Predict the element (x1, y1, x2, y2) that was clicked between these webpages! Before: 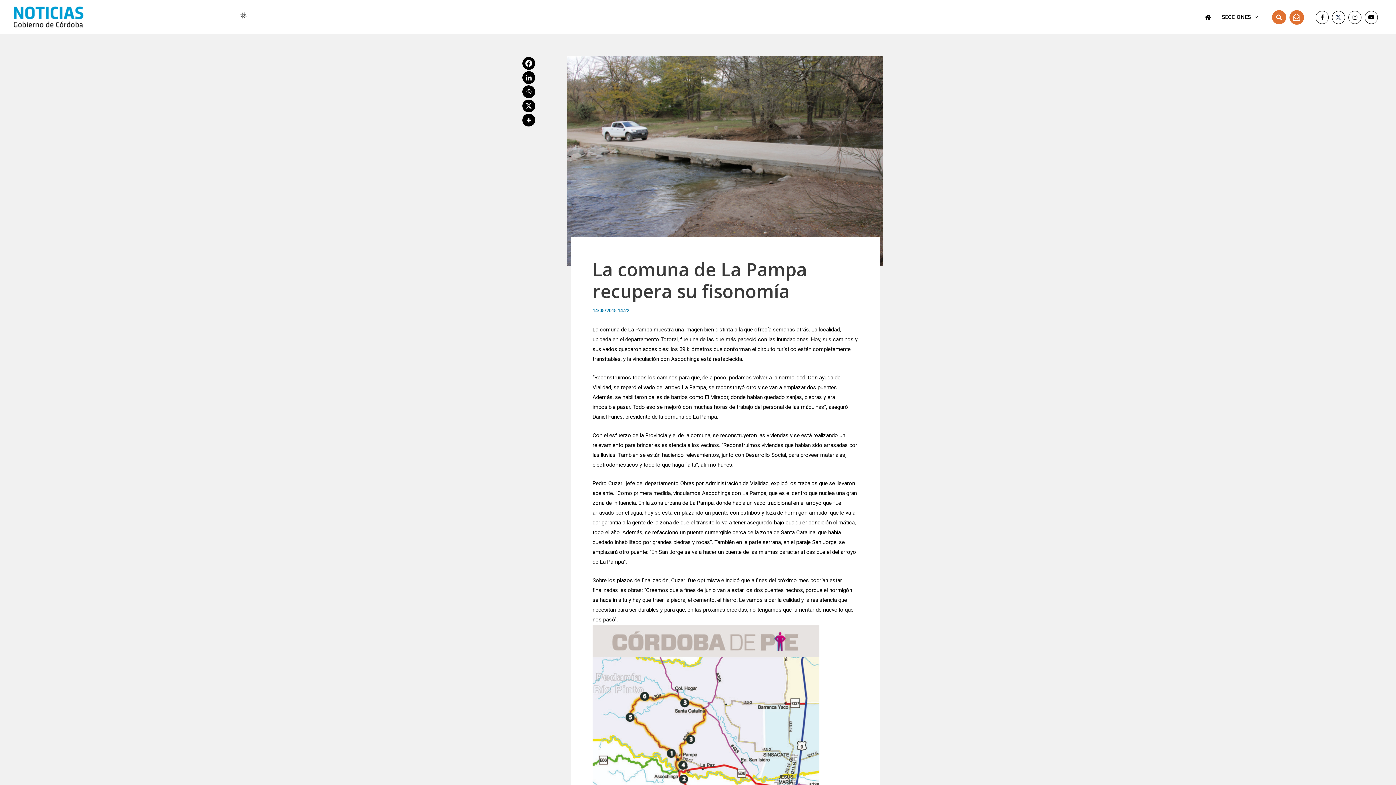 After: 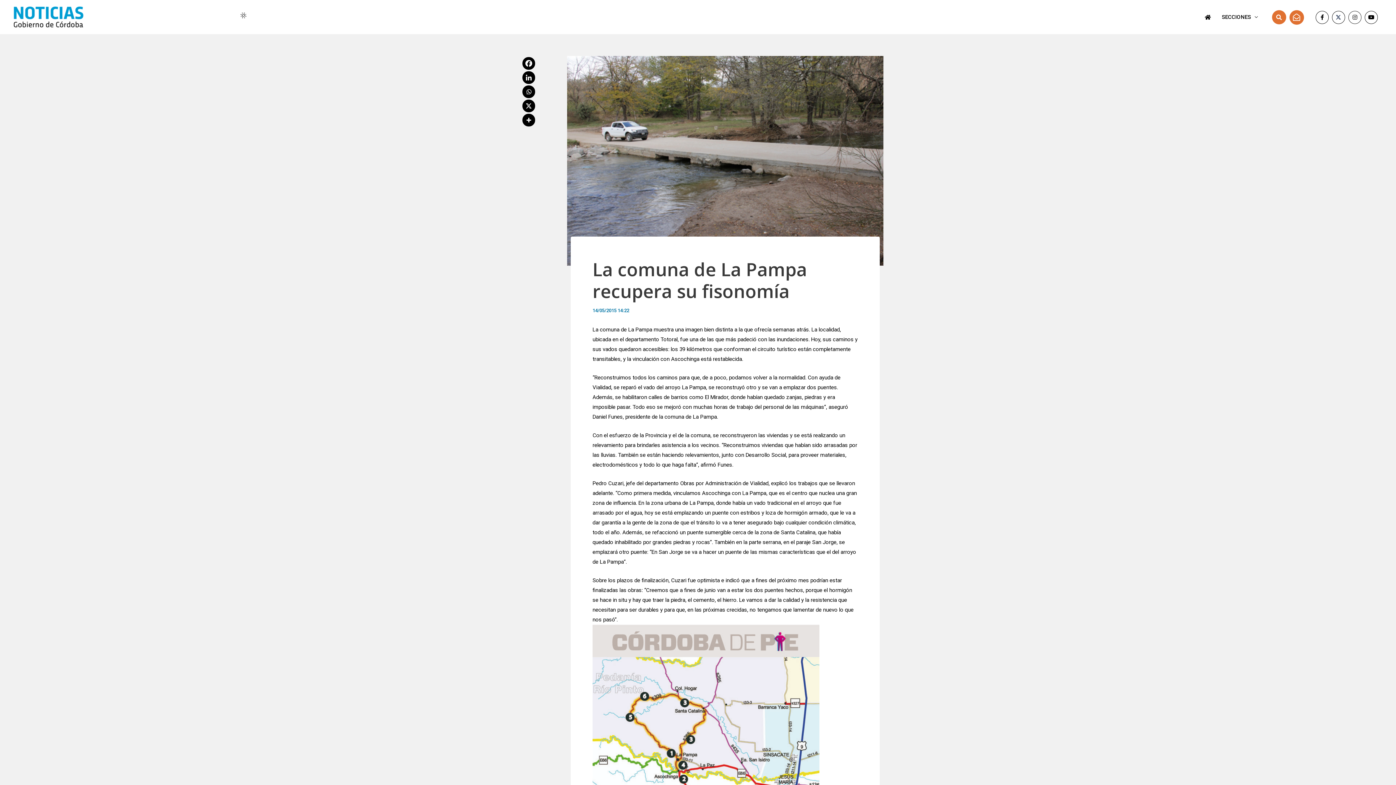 Action: label: Instagram bbox: (1348, 10, 1361, 23)